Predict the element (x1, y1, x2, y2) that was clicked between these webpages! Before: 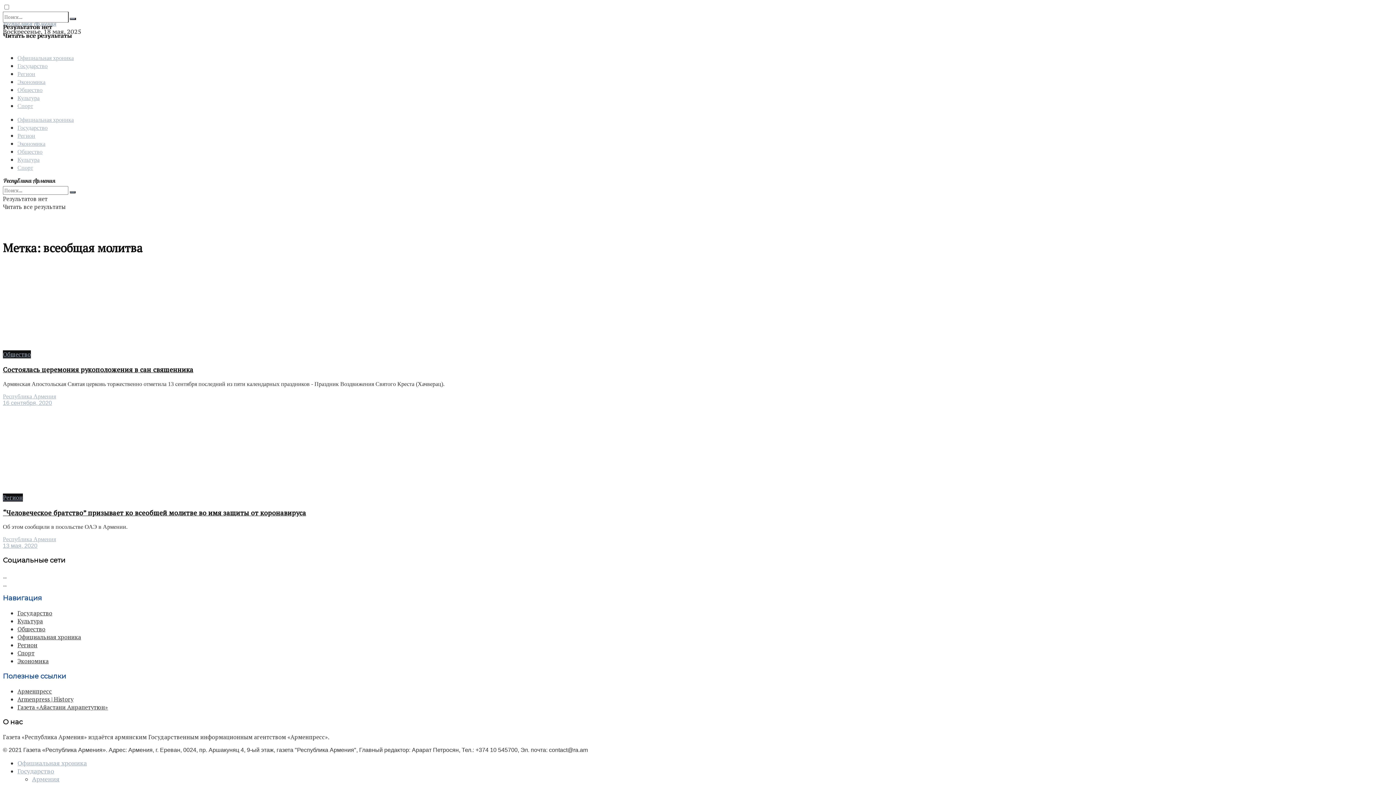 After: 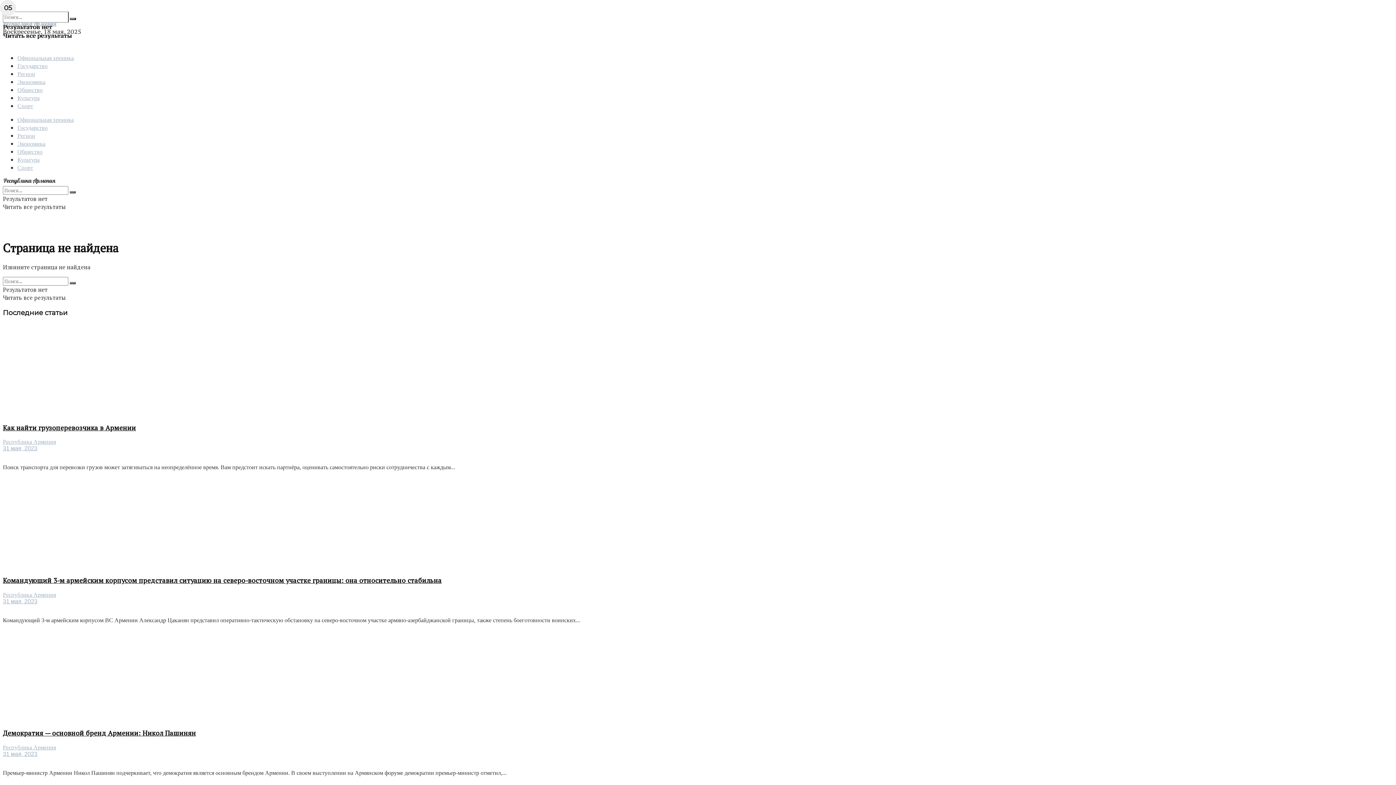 Action: label: Армения bbox: (32, 775, 59, 783)